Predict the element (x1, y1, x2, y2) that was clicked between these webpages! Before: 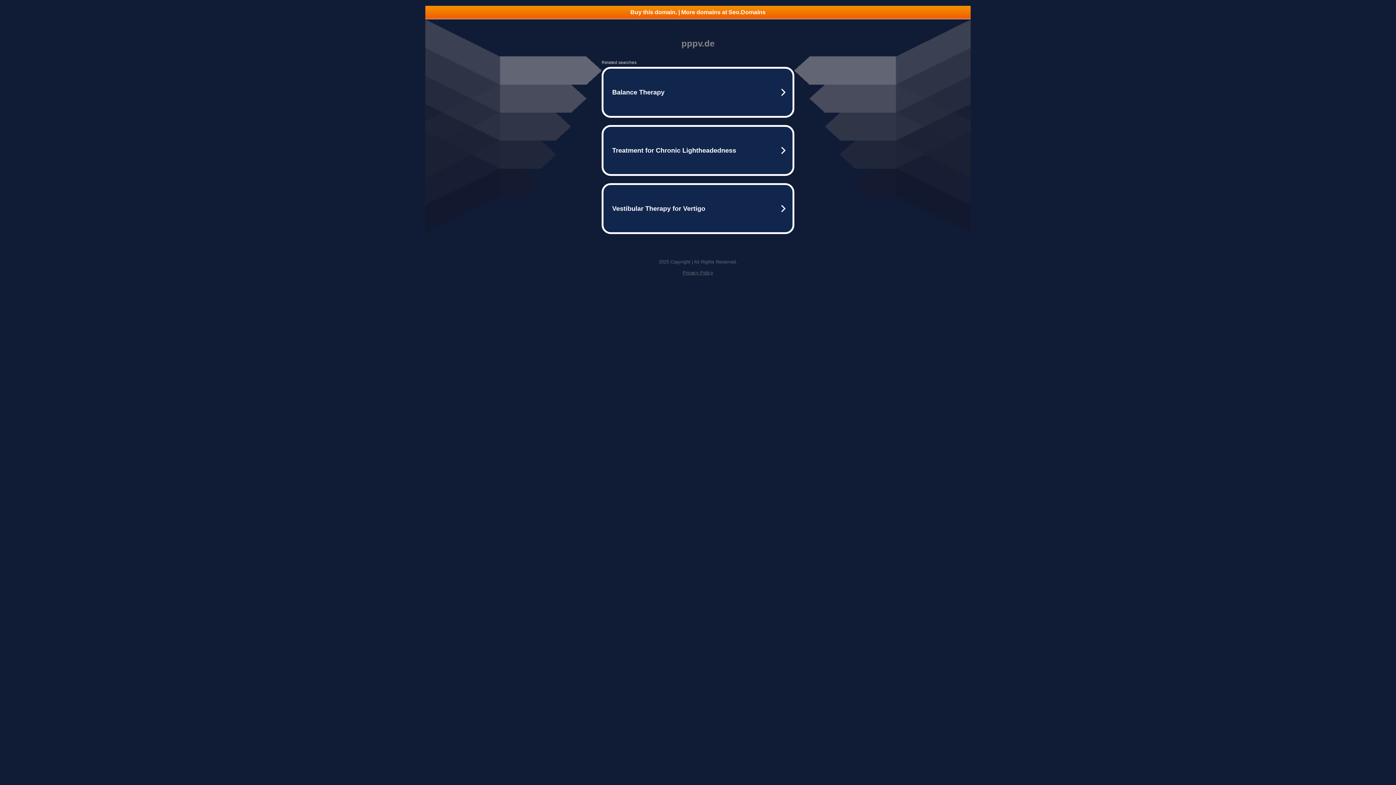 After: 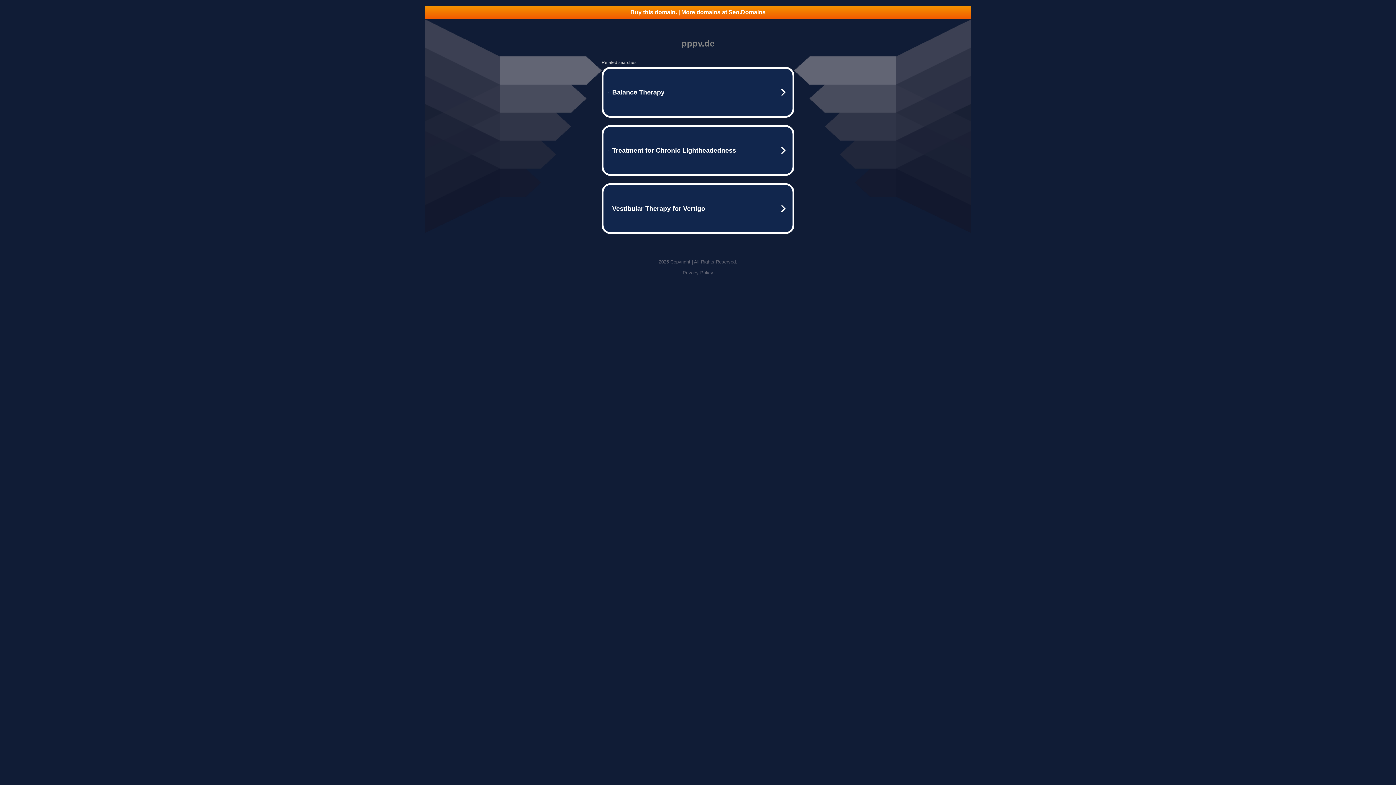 Action: label: Buy this domain. | More domains at Seo.Domains bbox: (425, 5, 970, 18)